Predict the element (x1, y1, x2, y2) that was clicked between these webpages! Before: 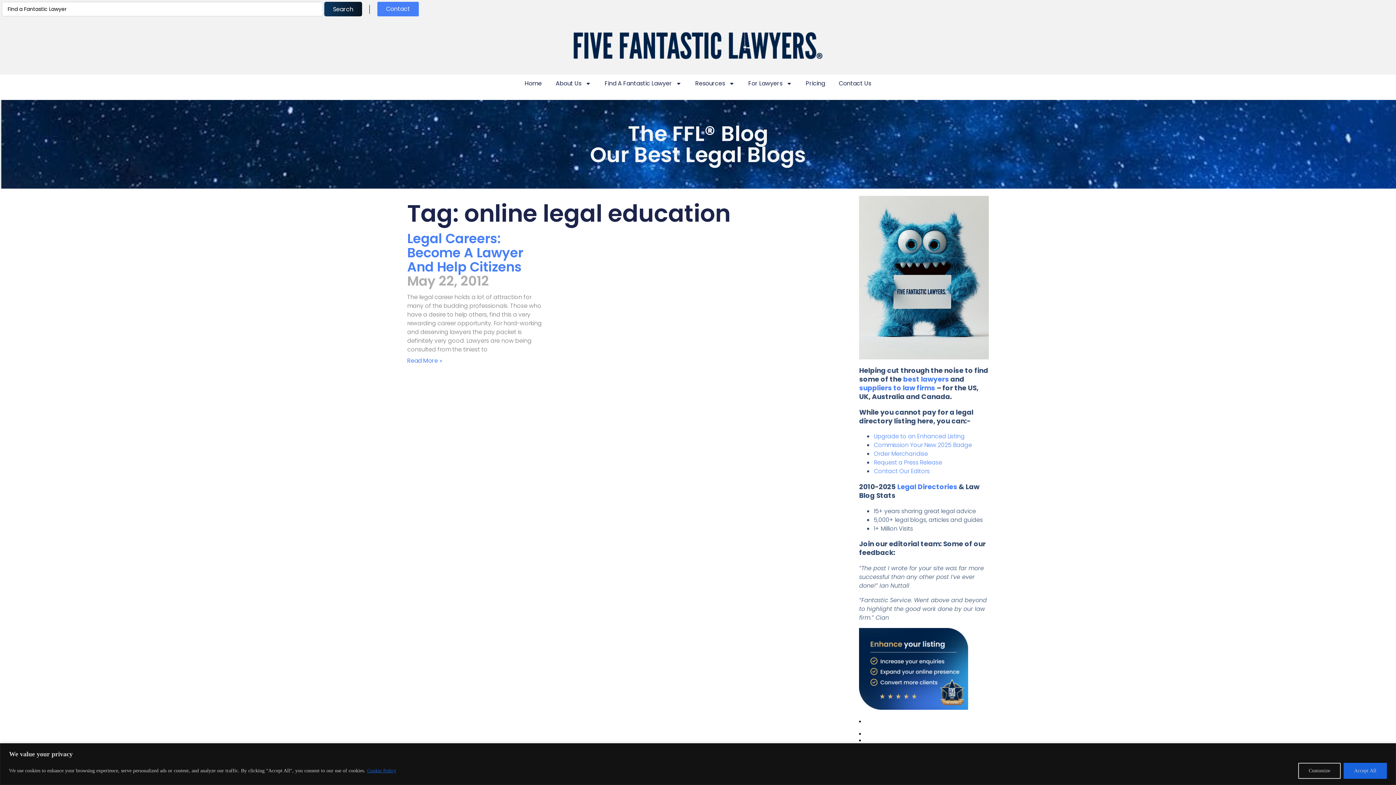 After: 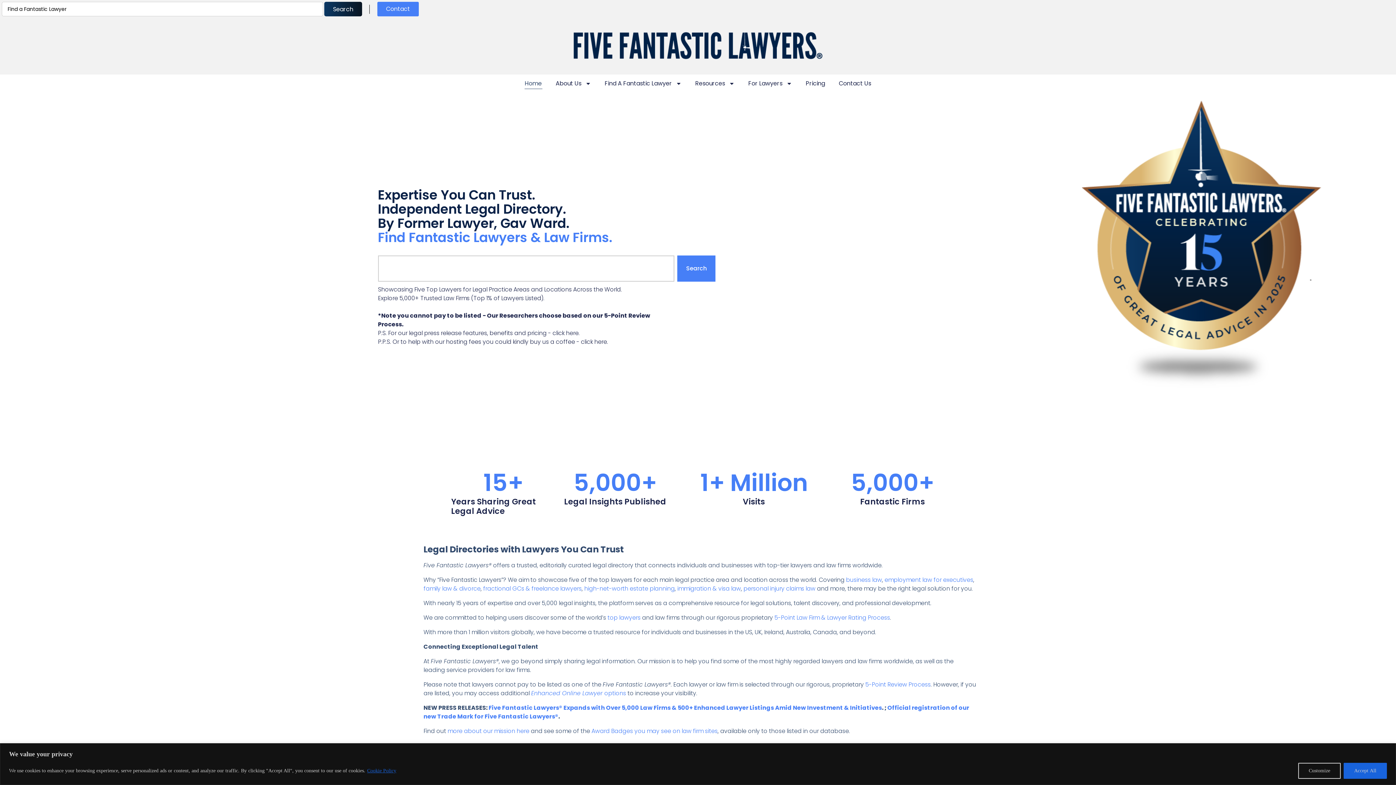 Action: label: Home bbox: (524, 78, 542, 89)